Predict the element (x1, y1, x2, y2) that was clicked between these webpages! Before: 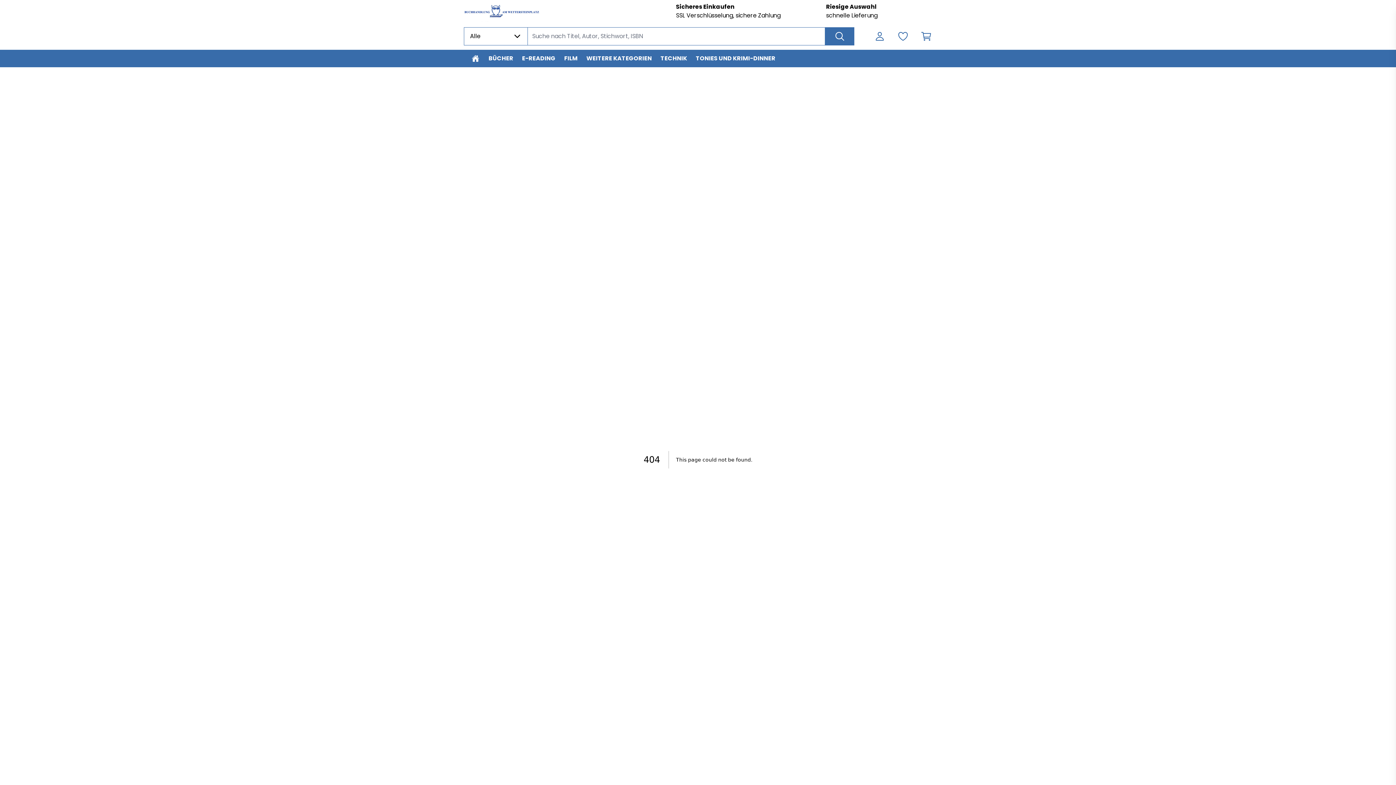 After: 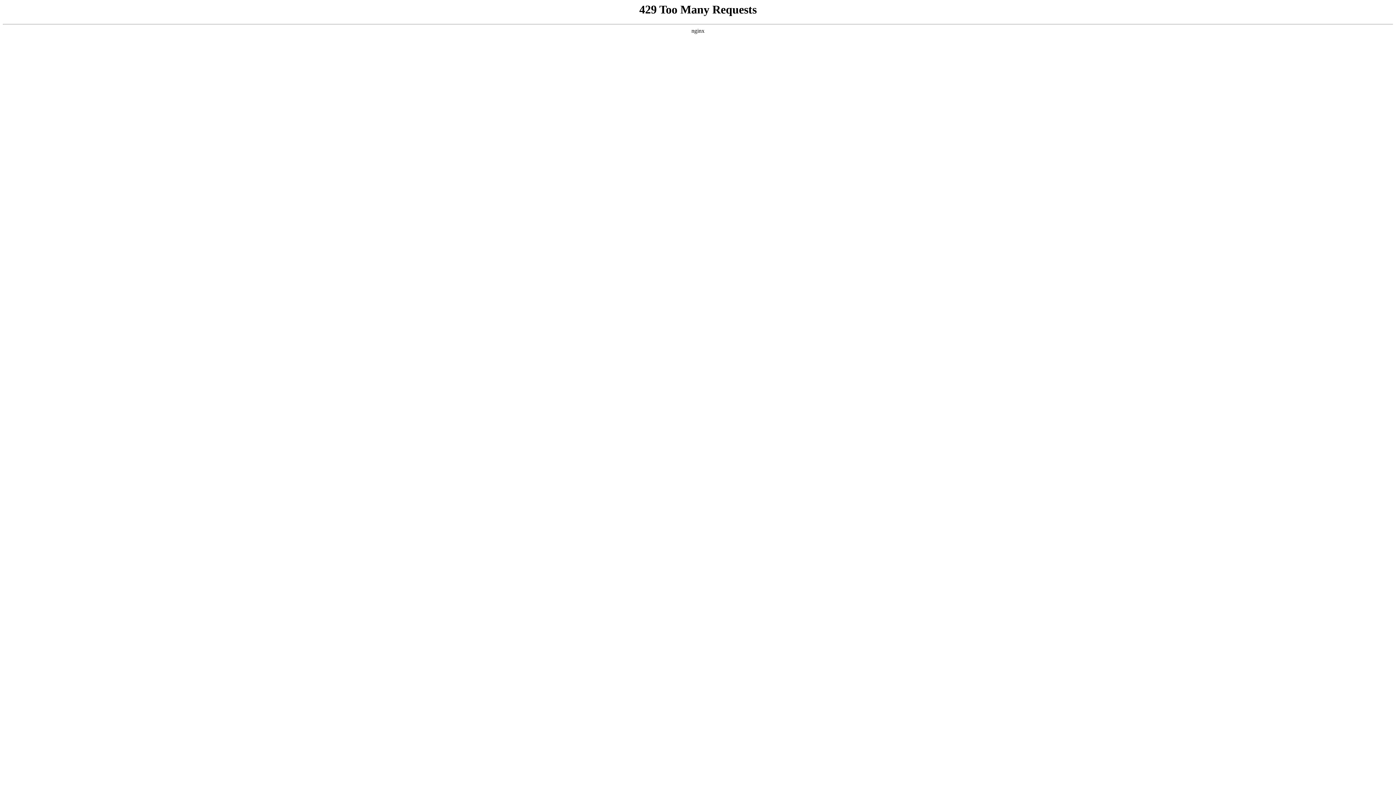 Action: bbox: (464, 0, 539, 22) label: Zur Startseite